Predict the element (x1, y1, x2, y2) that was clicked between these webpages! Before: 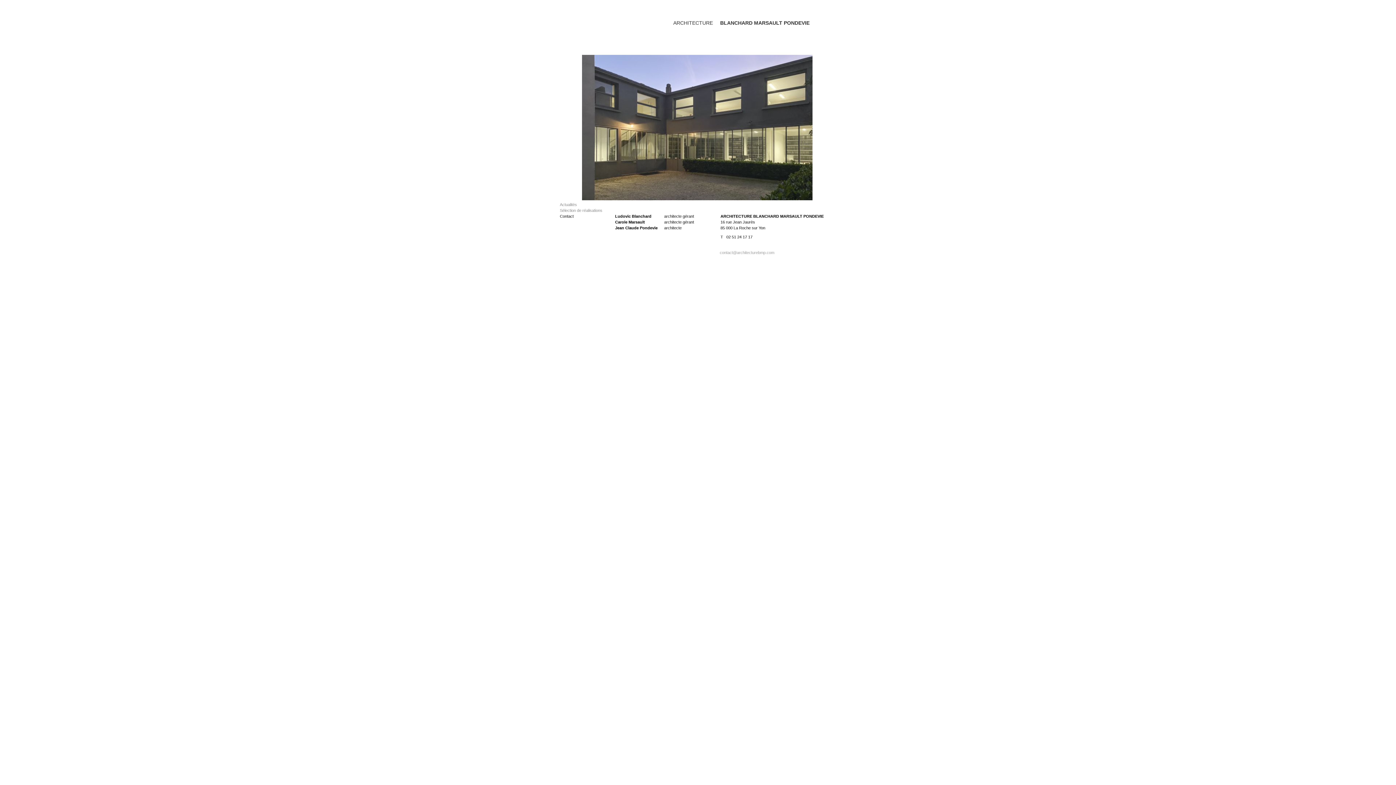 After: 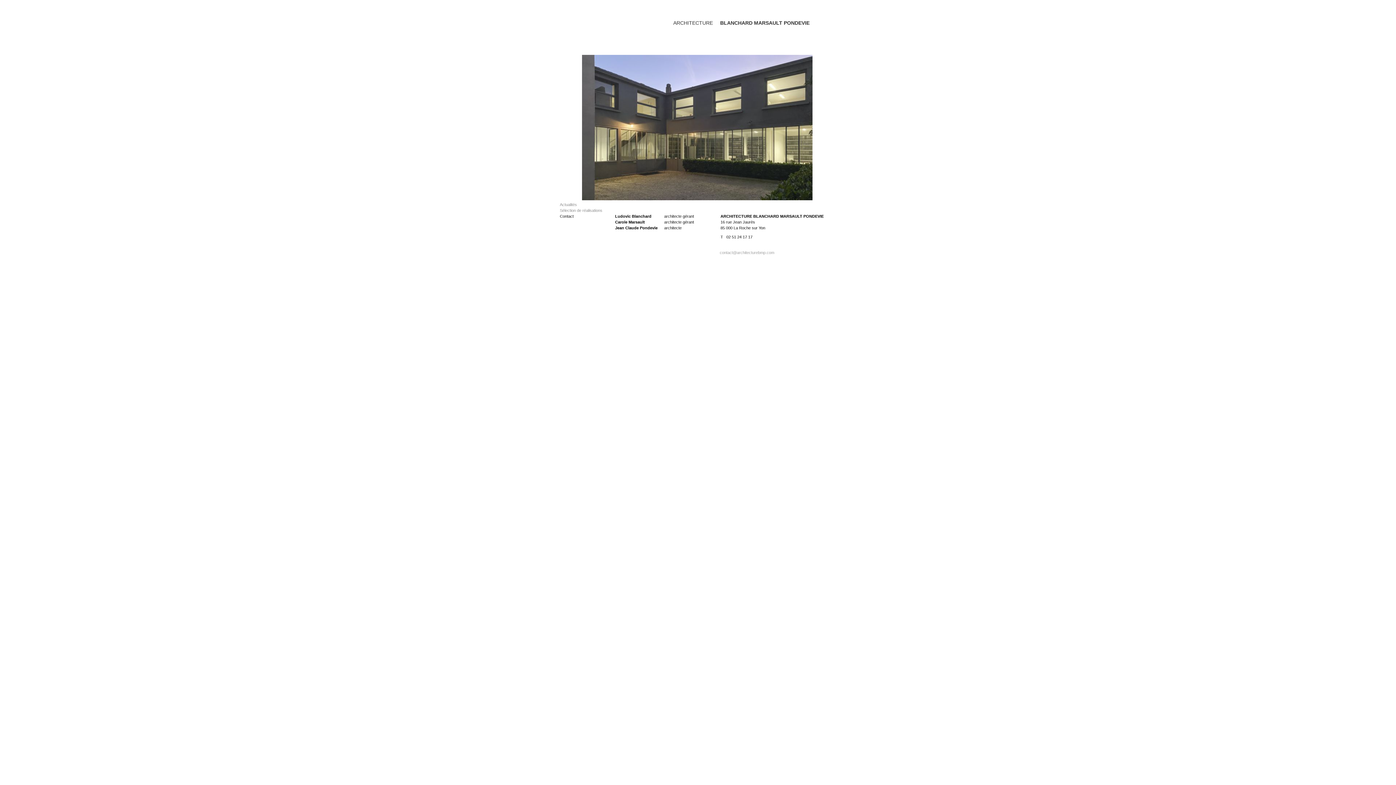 Action: label: Architecture Blanchard Marsault Pondevie bbox: (552, 1, 657, 7)